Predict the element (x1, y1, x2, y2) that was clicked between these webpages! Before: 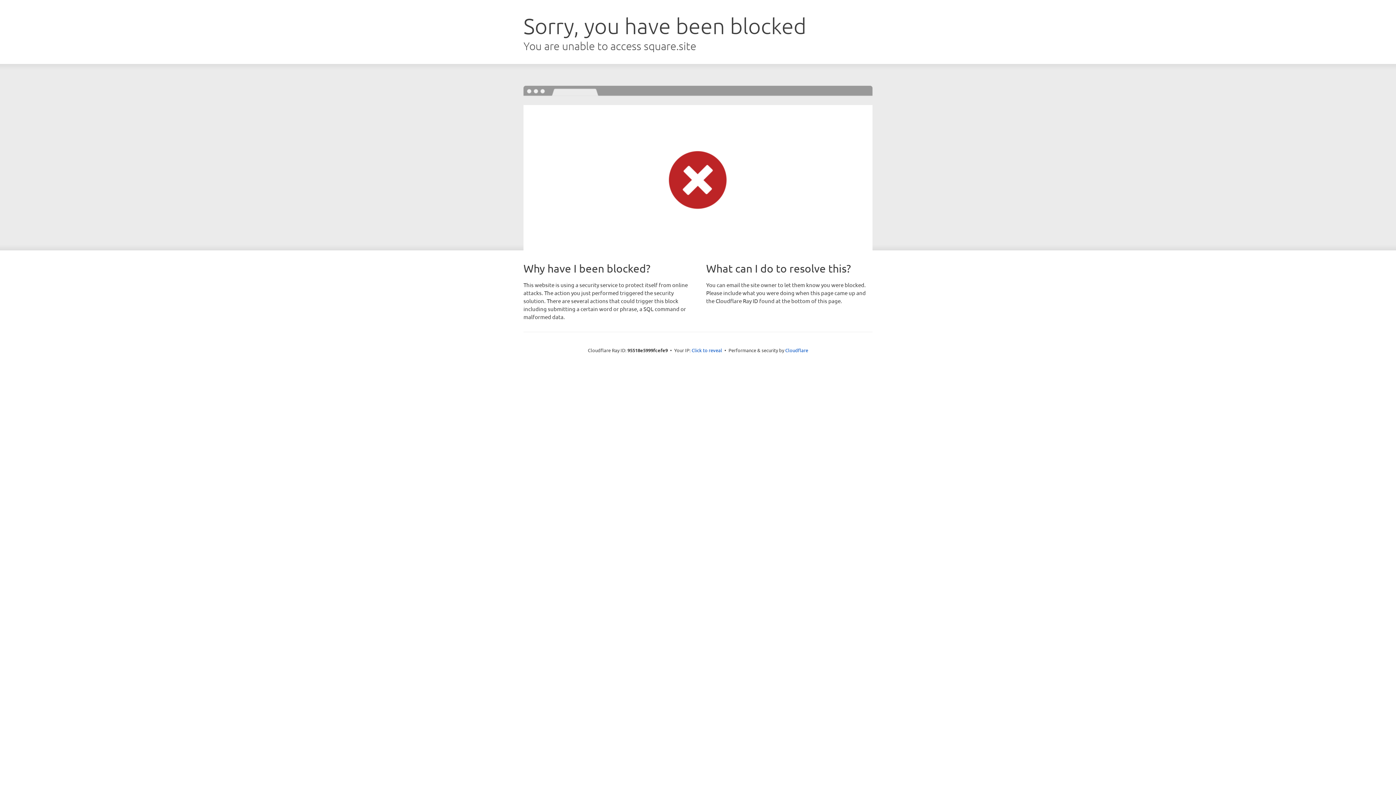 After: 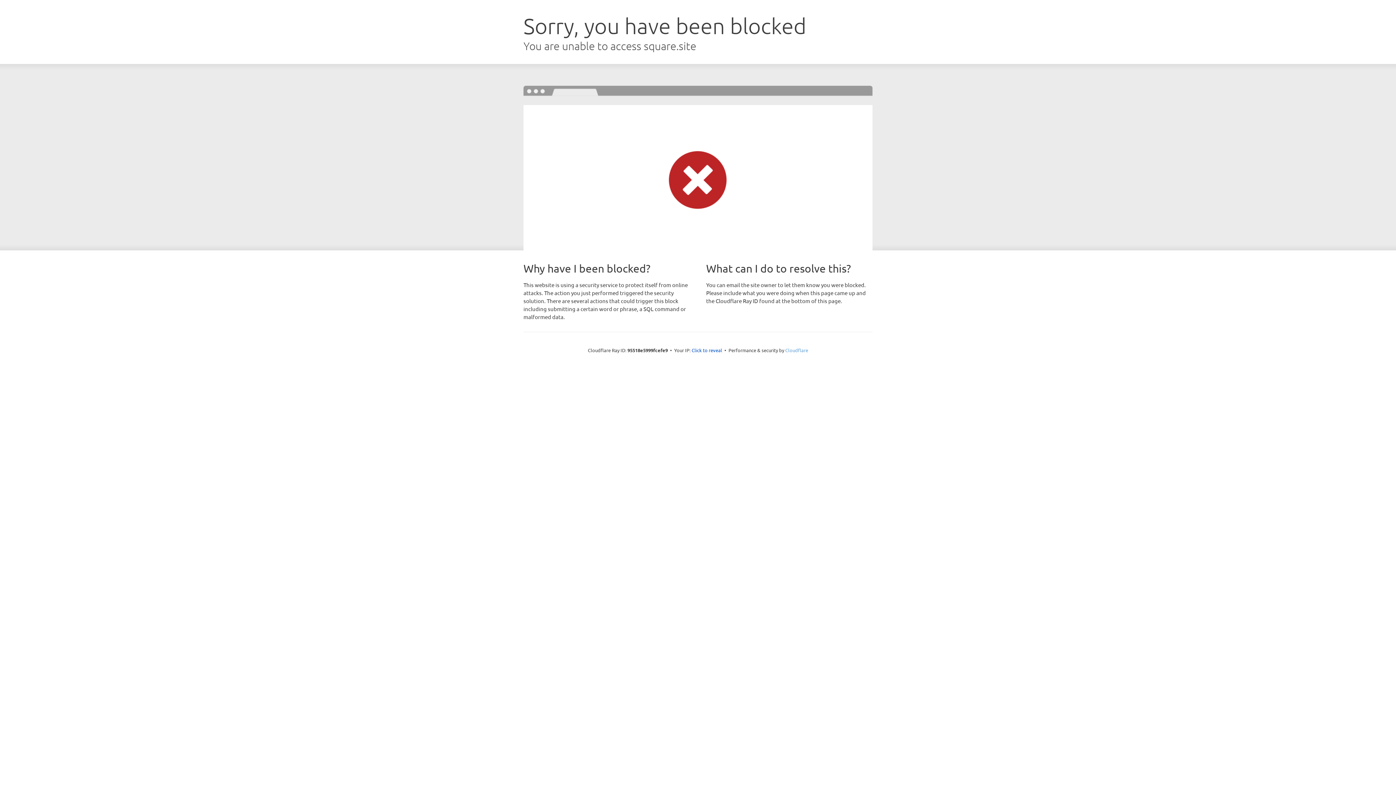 Action: bbox: (785, 347, 808, 353) label: Cloudflare